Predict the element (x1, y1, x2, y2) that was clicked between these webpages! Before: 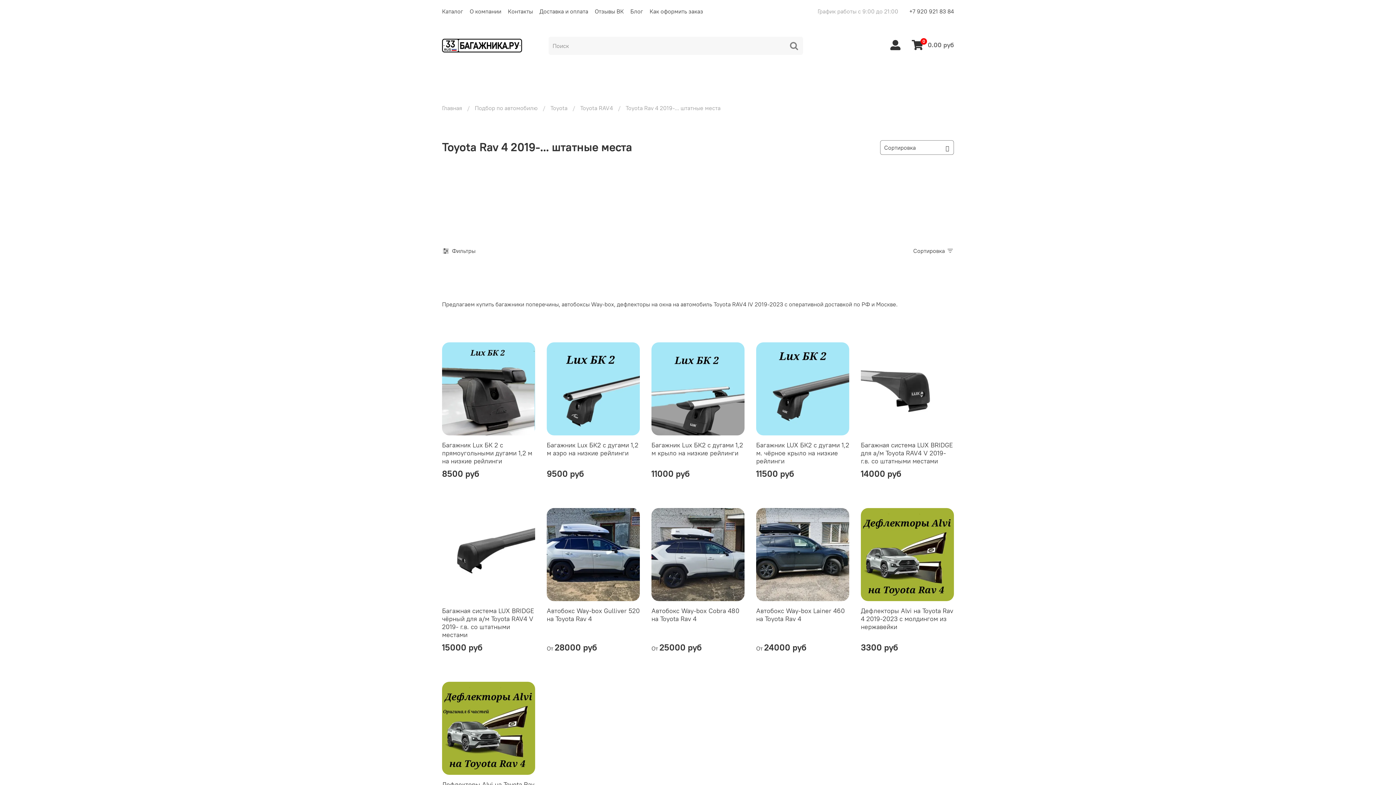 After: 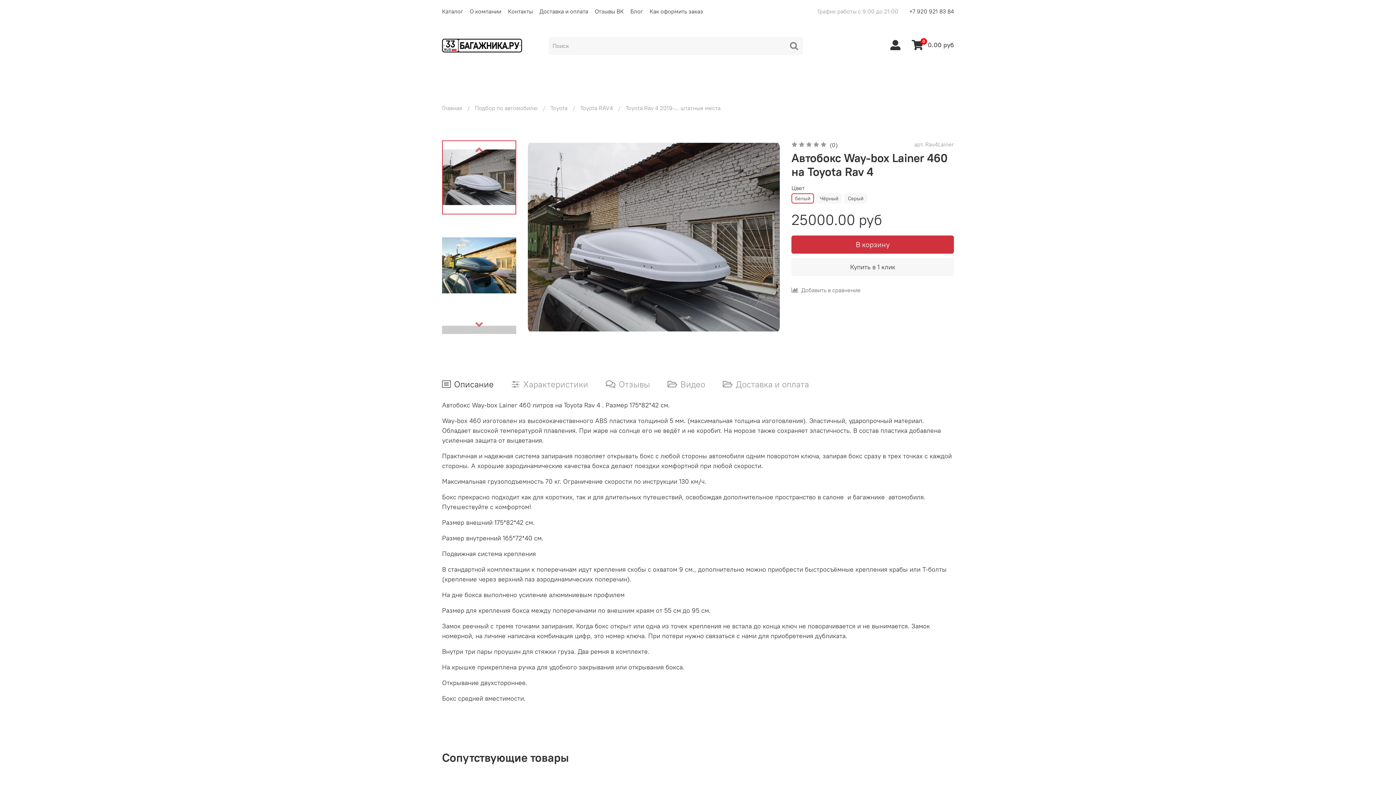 Action: label: Автобокс Way-box Lainer 460 на Toyota Rav 4 bbox: (756, 607, 845, 623)